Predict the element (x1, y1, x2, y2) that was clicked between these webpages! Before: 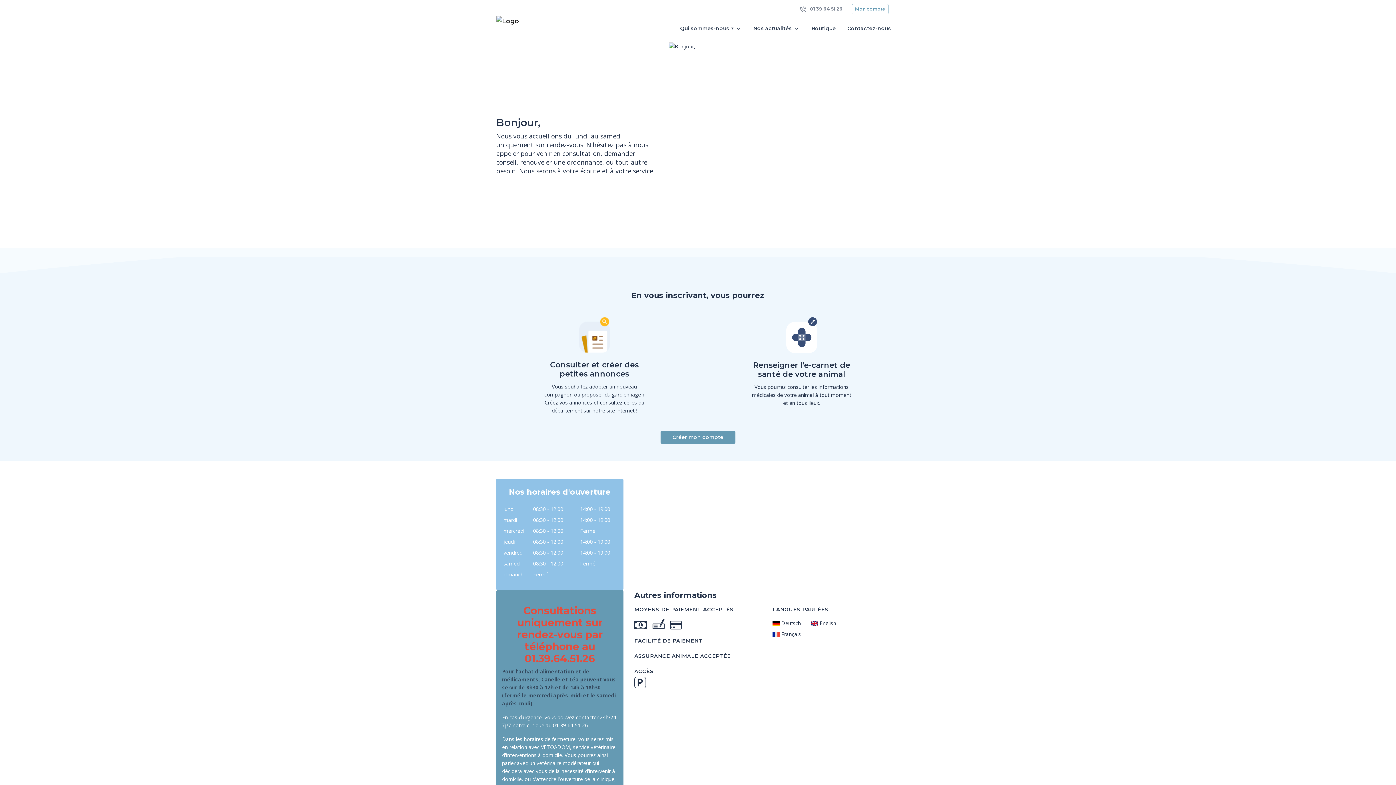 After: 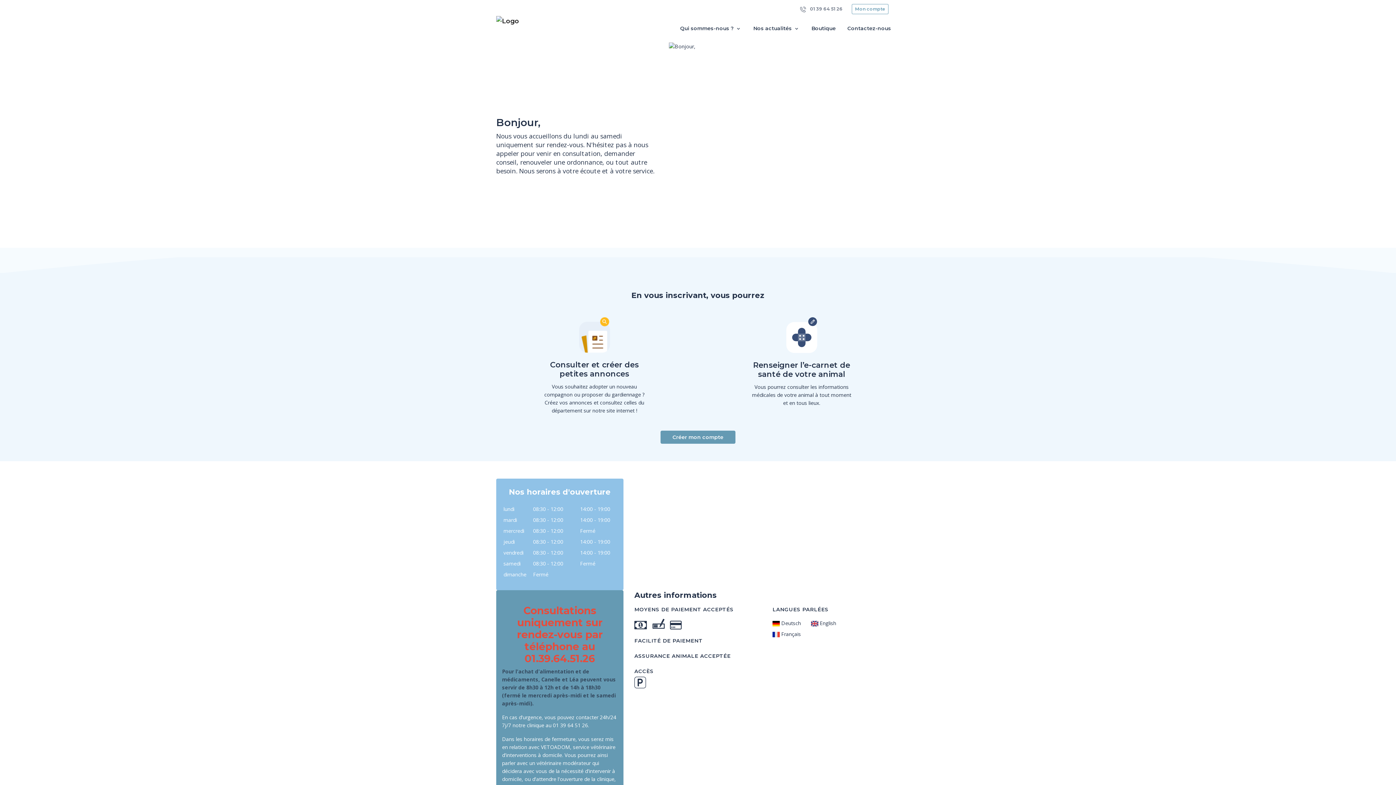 Action: bbox: (496, 2, 519, 39)